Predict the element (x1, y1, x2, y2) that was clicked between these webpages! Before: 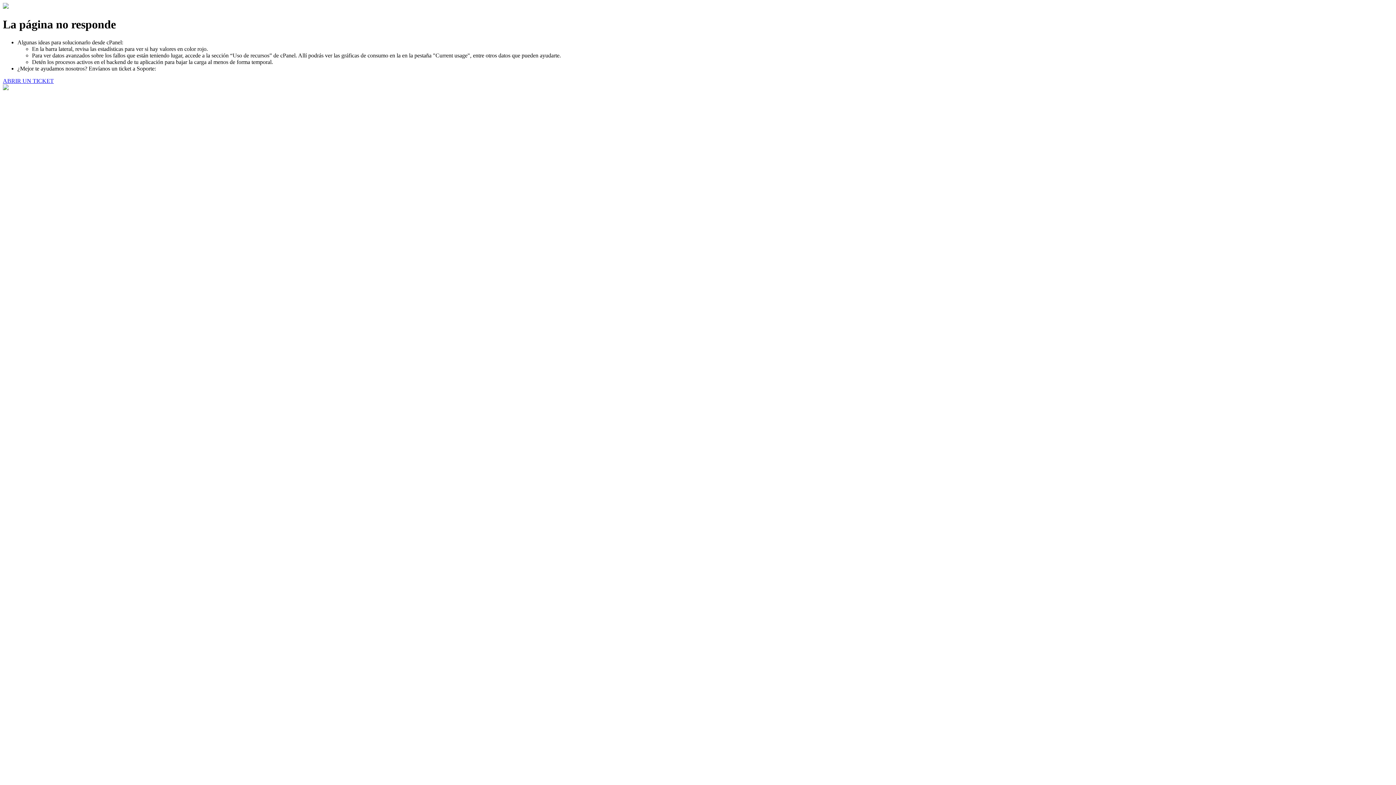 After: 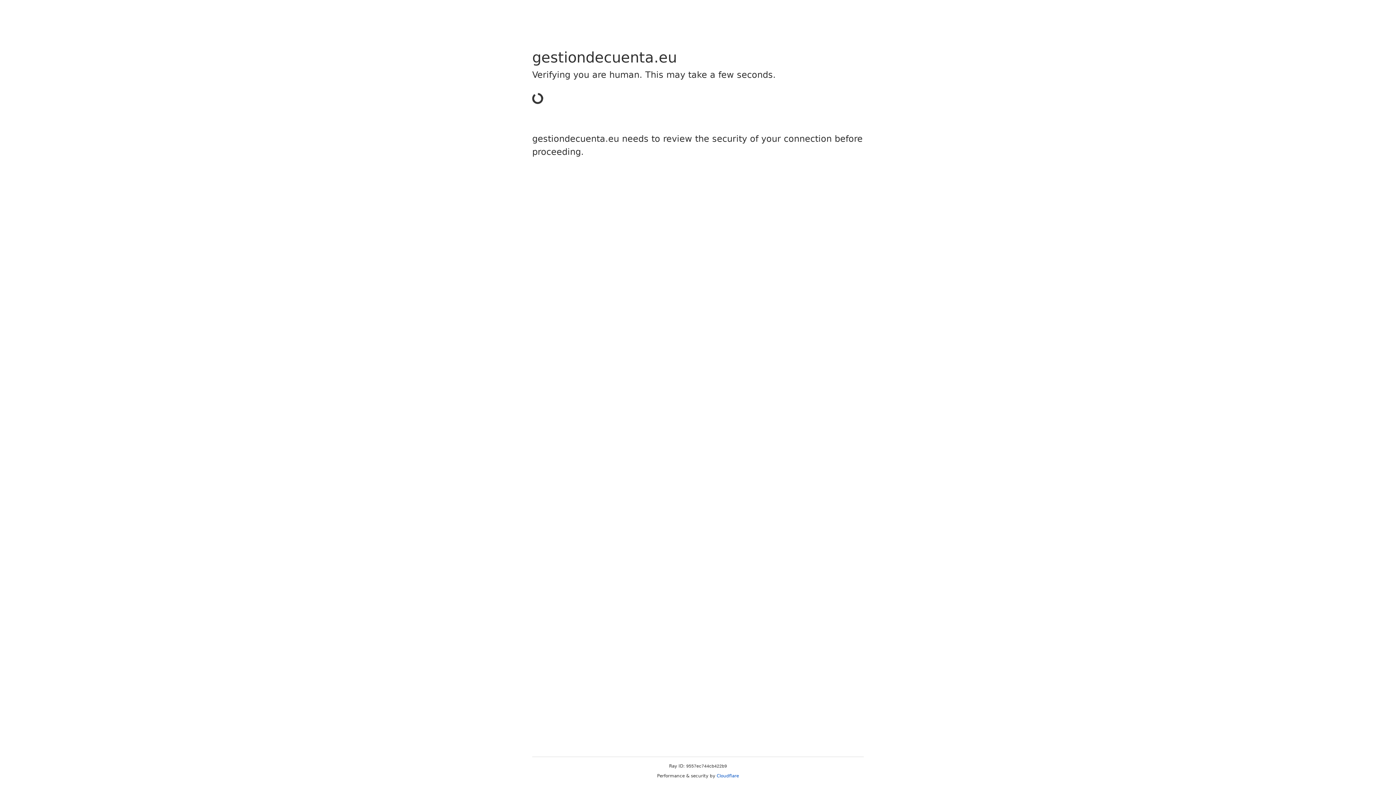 Action: bbox: (2, 77, 53, 83) label: ABRIR UN TICKET